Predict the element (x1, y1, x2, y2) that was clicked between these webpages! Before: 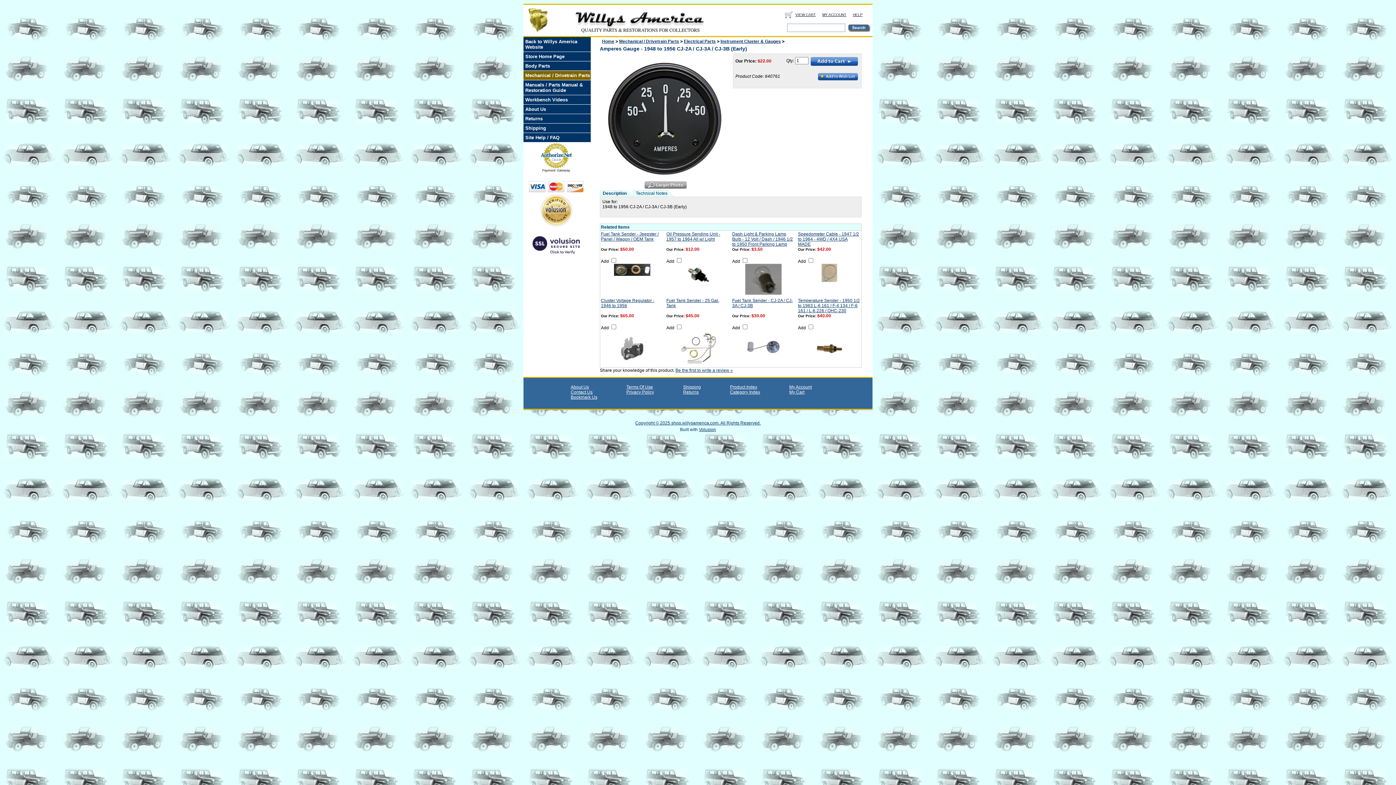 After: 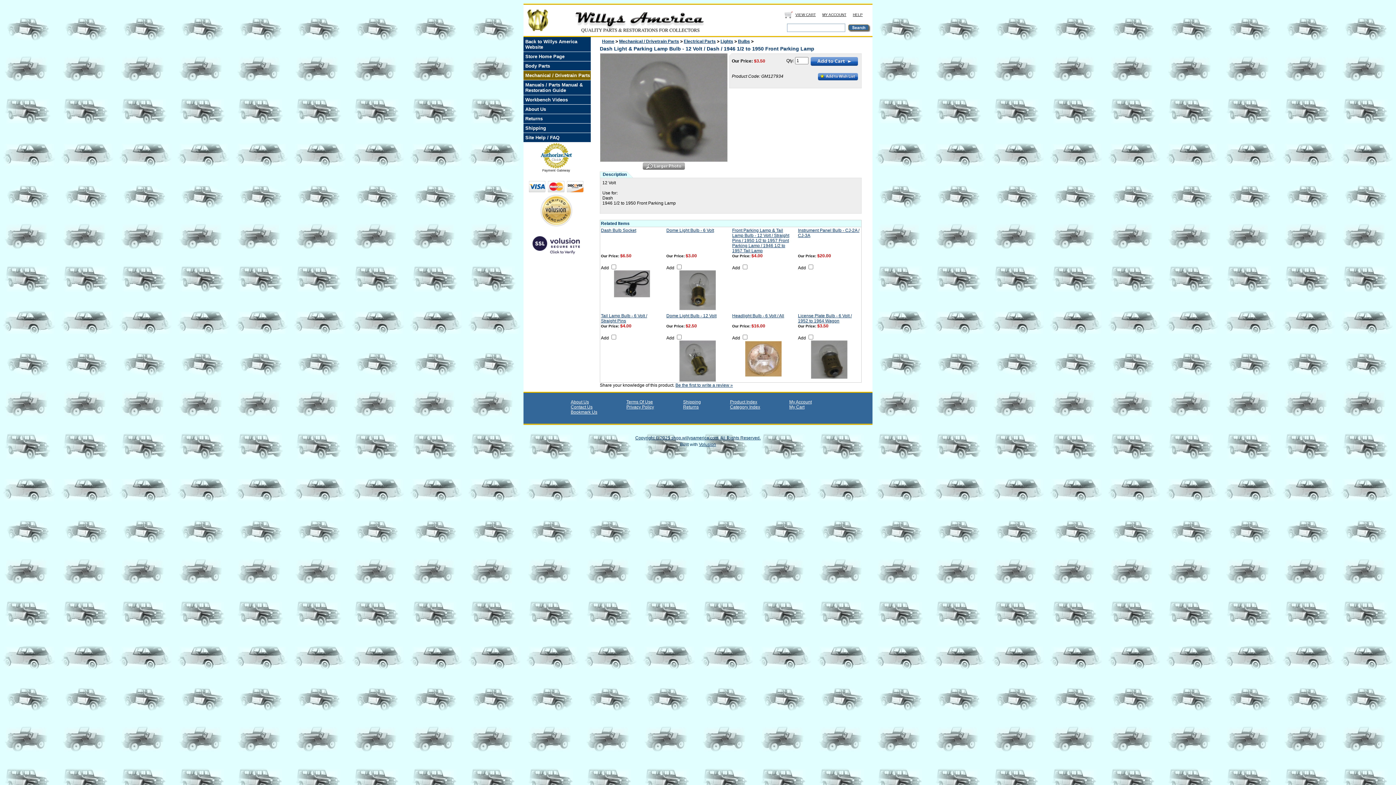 Action: bbox: (745, 290, 781, 296)